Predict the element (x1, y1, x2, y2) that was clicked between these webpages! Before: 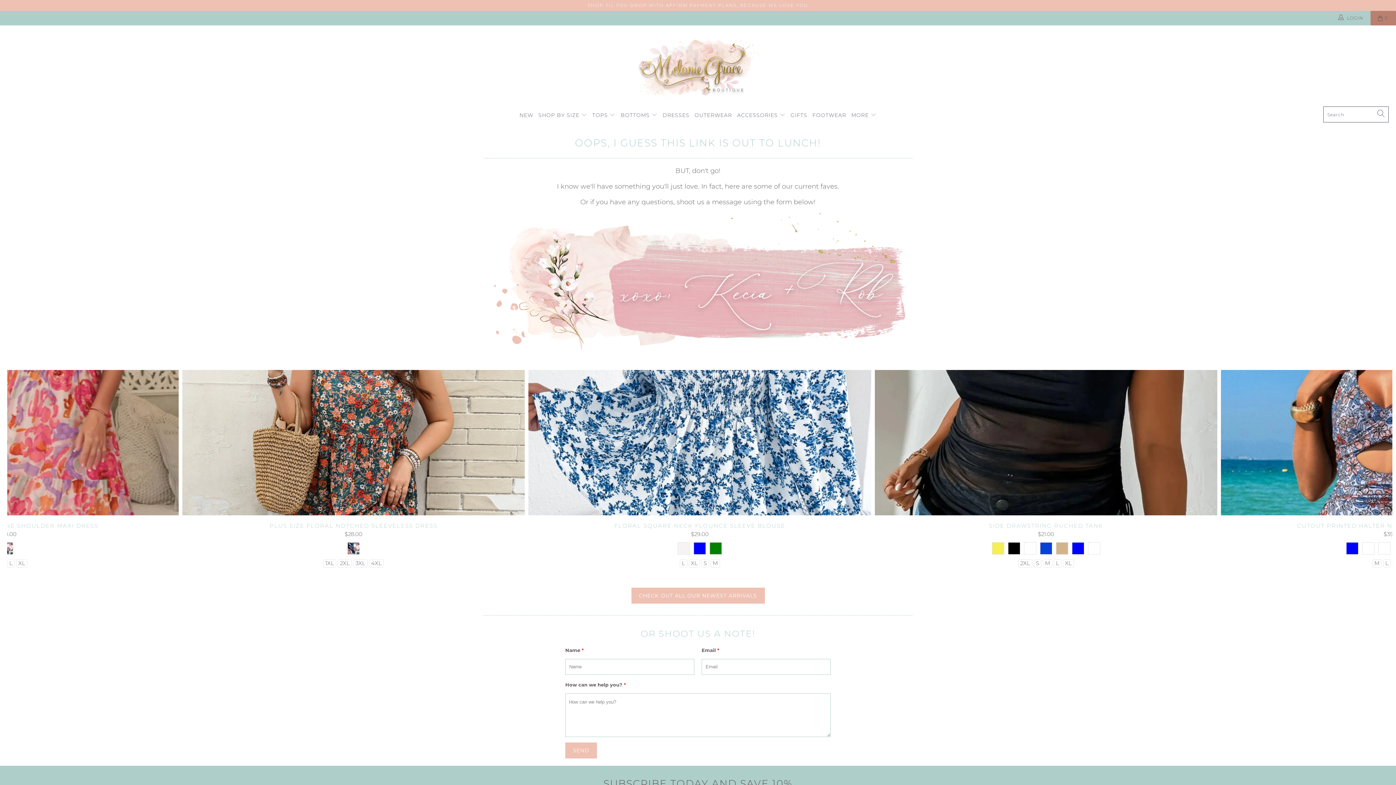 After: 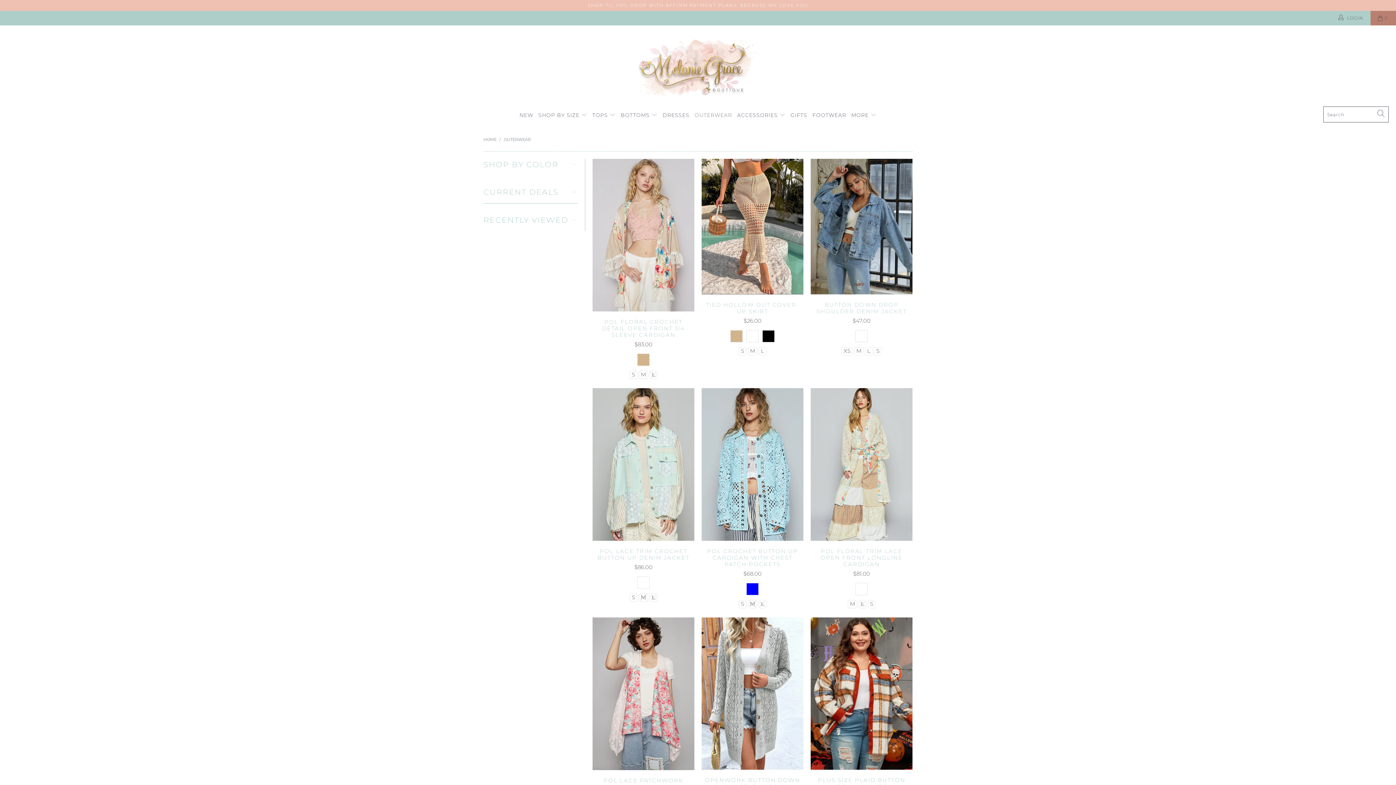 Action: bbox: (694, 106, 732, 124) label: OUTERWEAR